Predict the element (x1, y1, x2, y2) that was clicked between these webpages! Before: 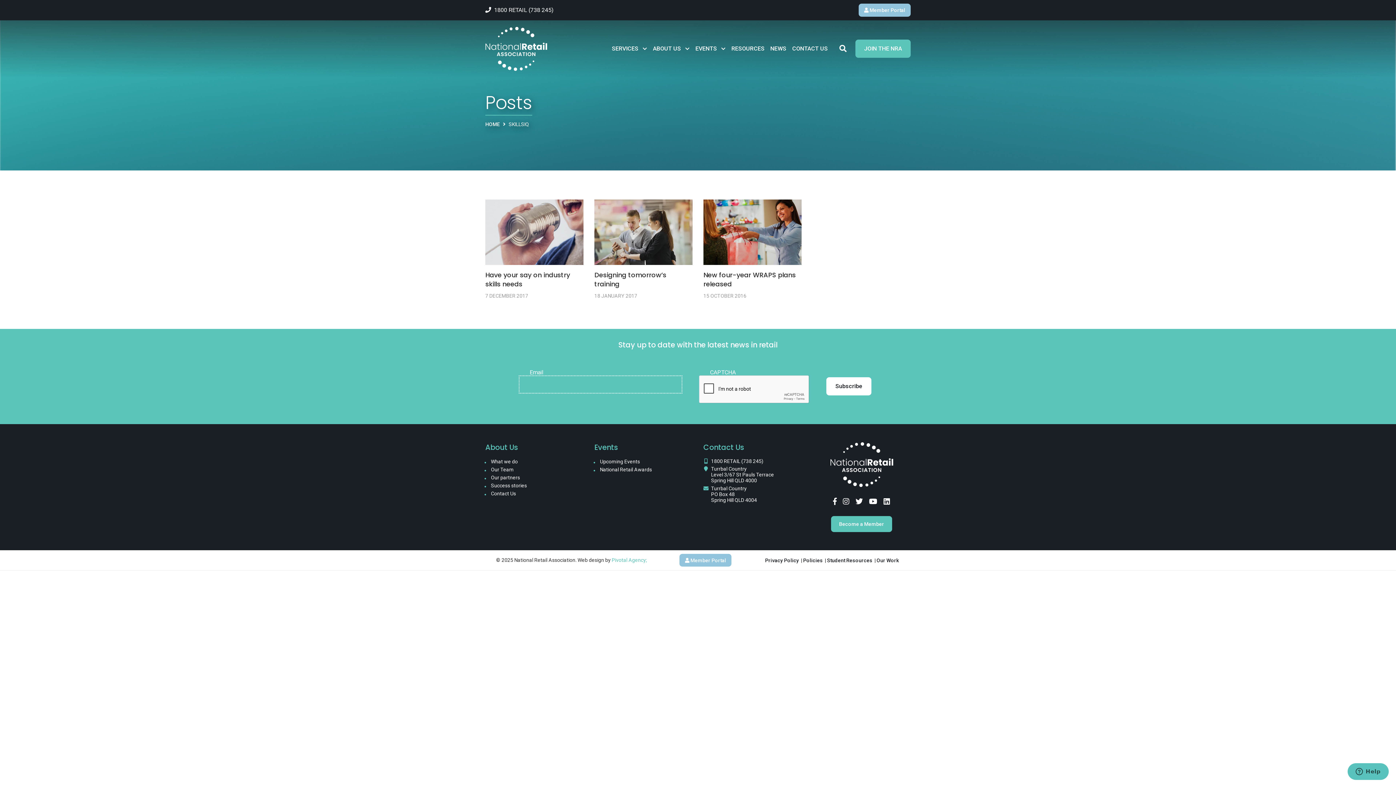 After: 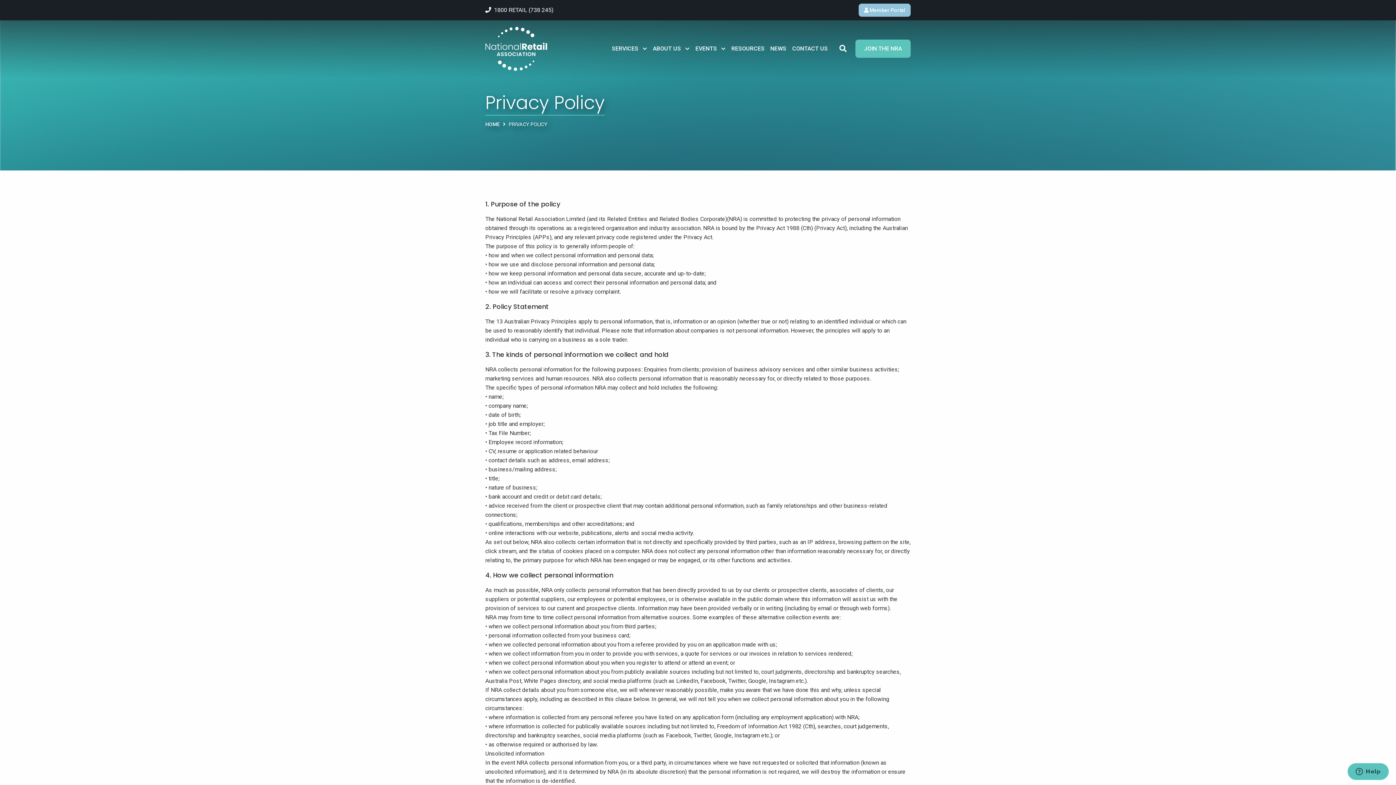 Action: bbox: (764, 558, 800, 563) label: Privacy Policy